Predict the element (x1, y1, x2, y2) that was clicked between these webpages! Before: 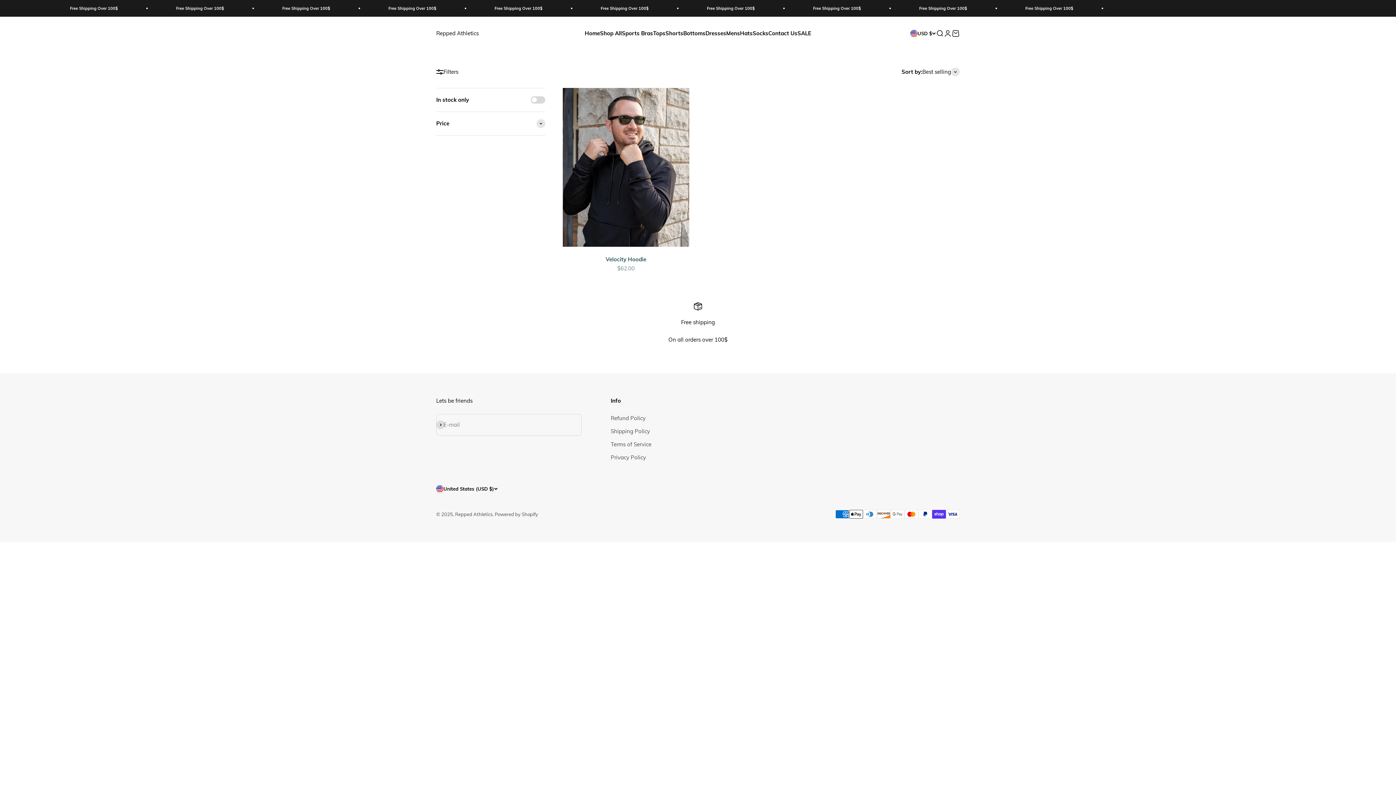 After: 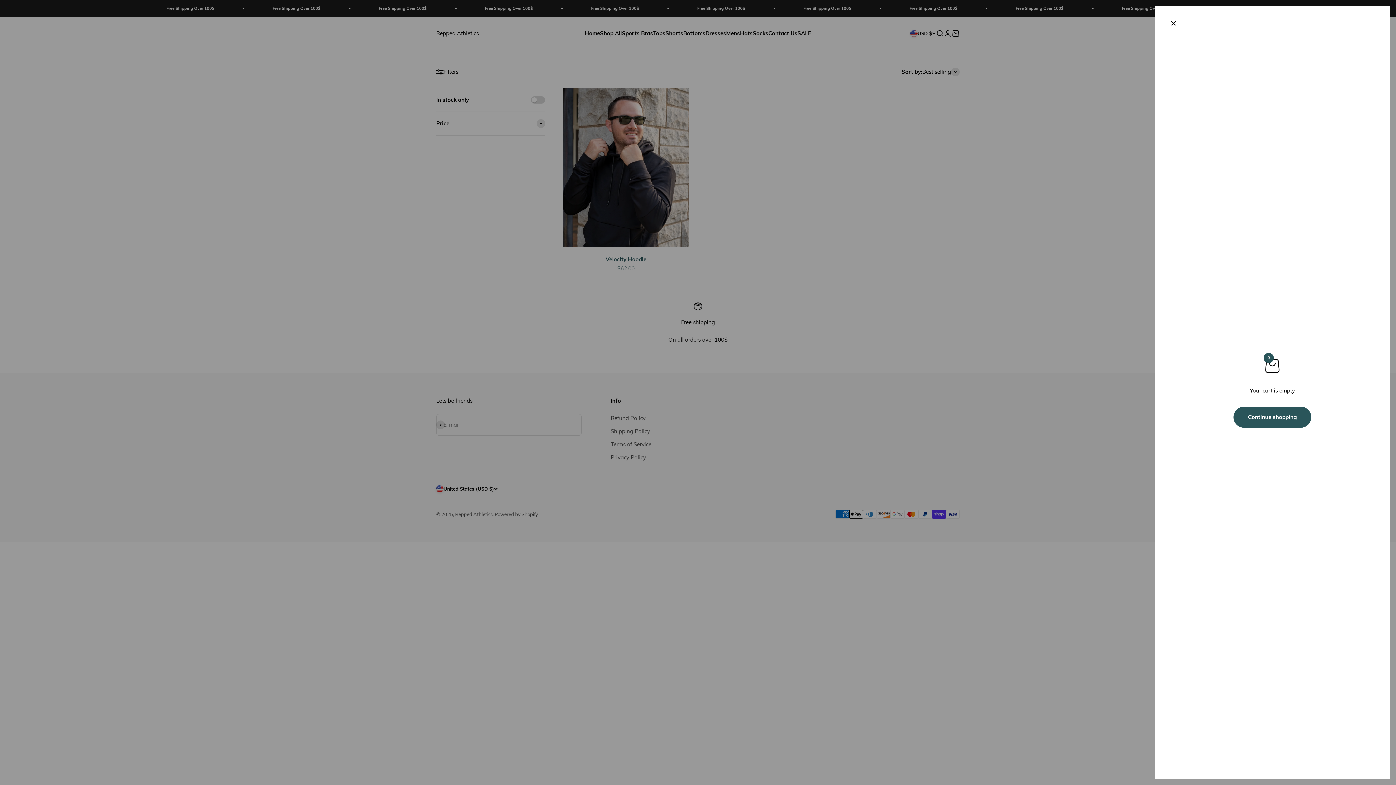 Action: label: Open cart
0 bbox: (952, 29, 960, 37)